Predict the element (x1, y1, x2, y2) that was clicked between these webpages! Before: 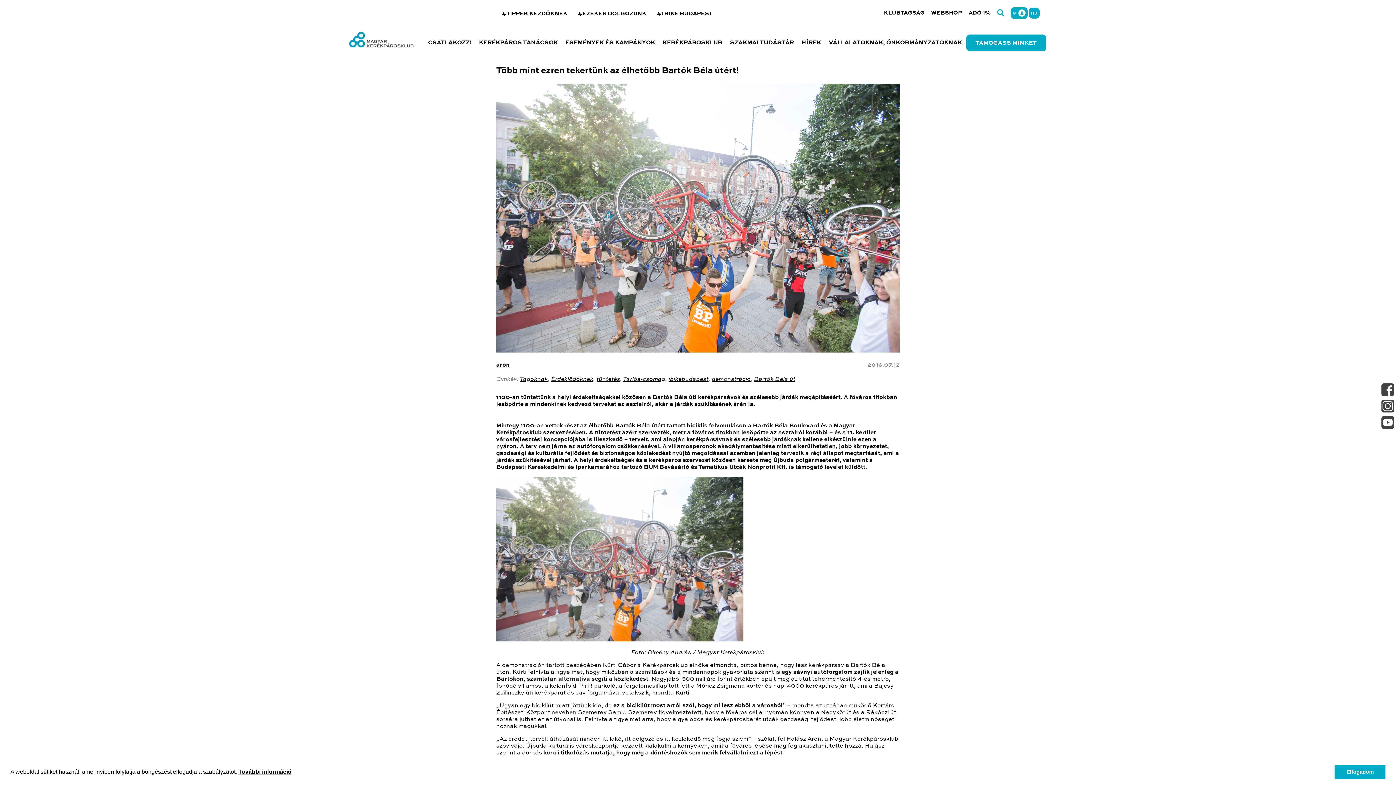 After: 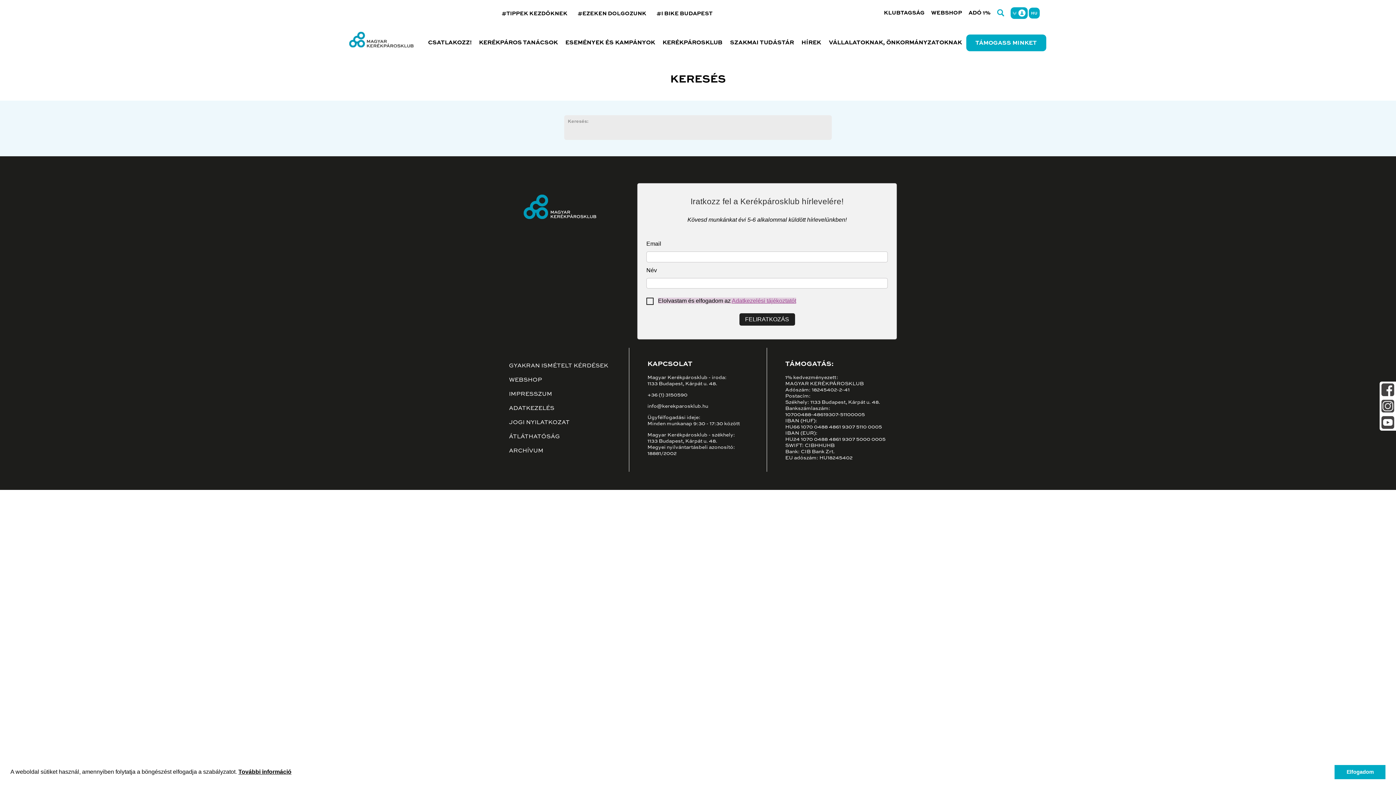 Action: bbox: (997, 9, 1004, 16)